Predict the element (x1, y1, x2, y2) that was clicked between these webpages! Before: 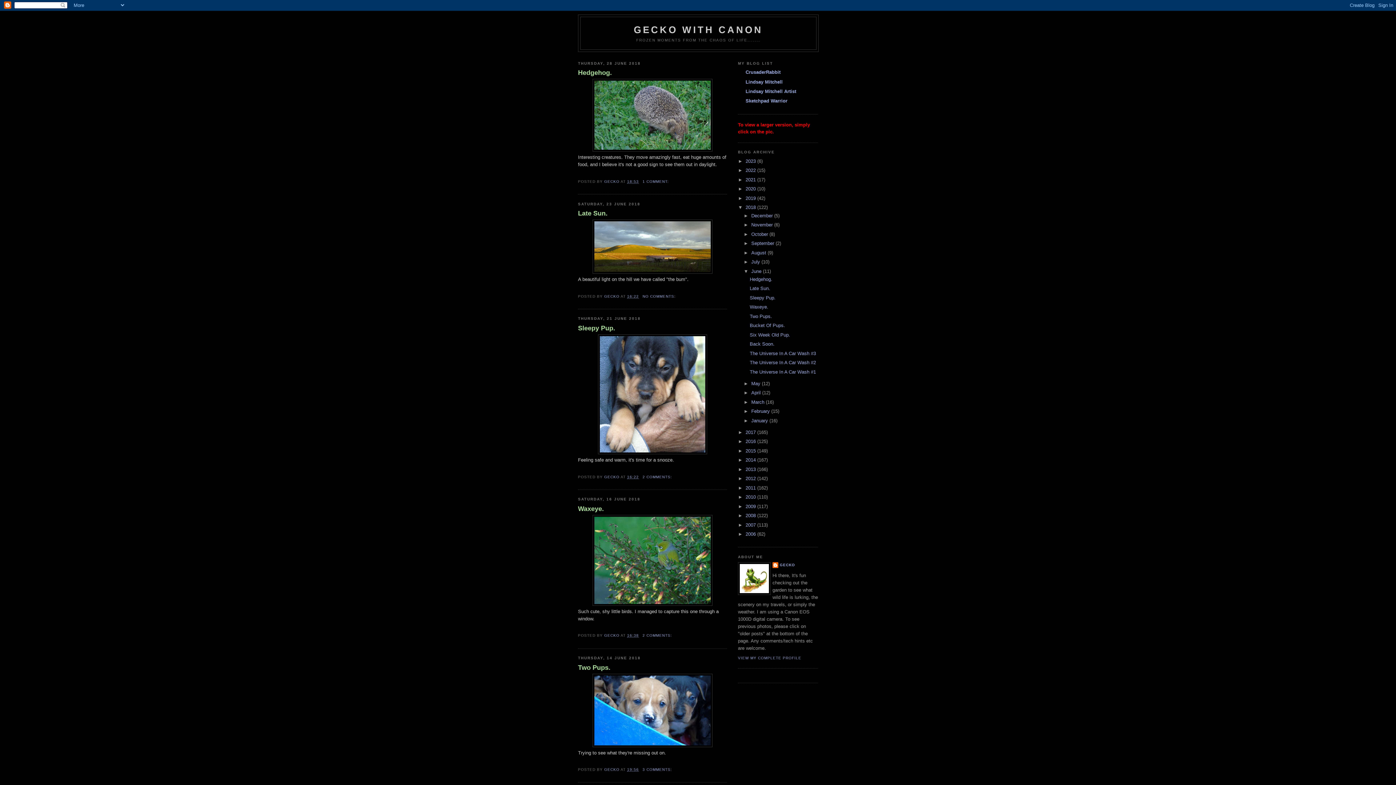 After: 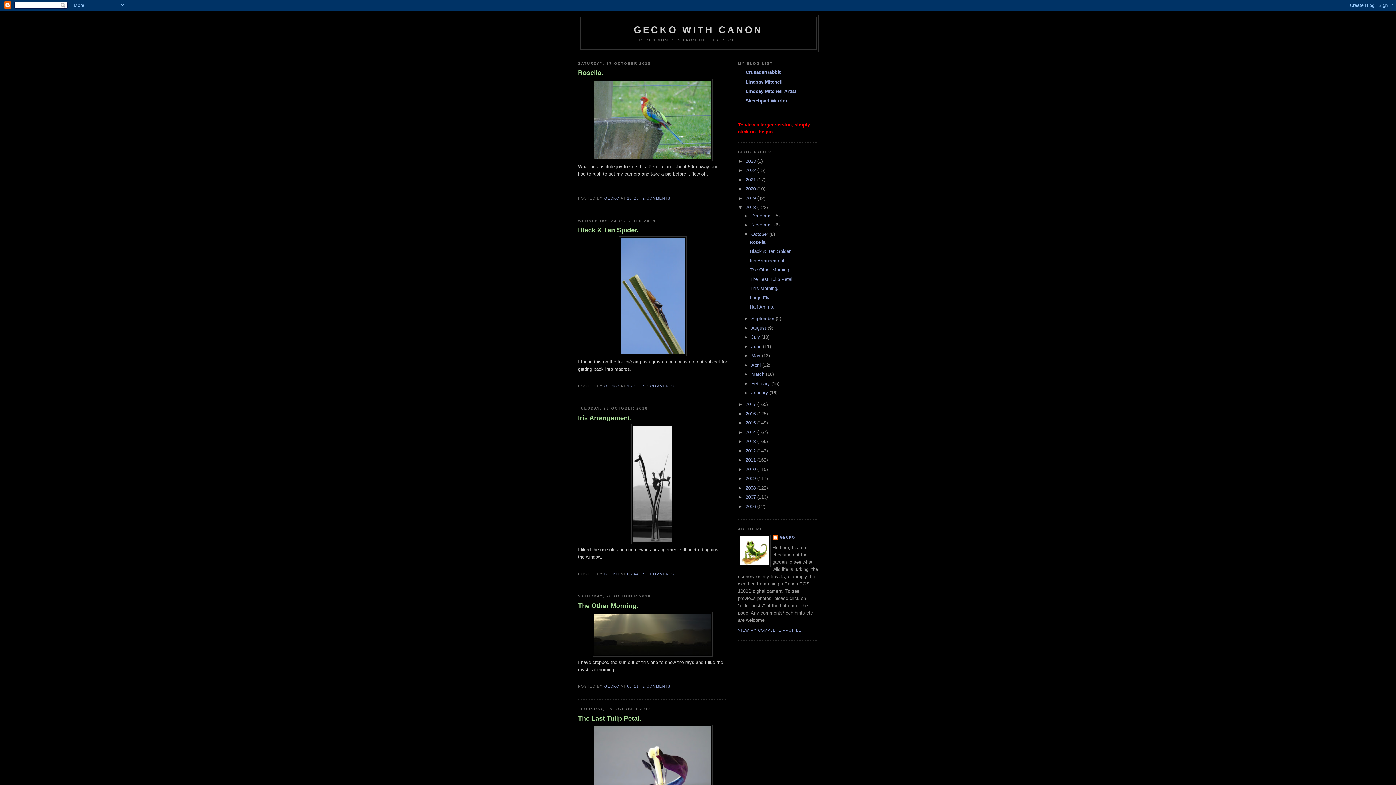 Action: bbox: (751, 231, 769, 236) label: October 